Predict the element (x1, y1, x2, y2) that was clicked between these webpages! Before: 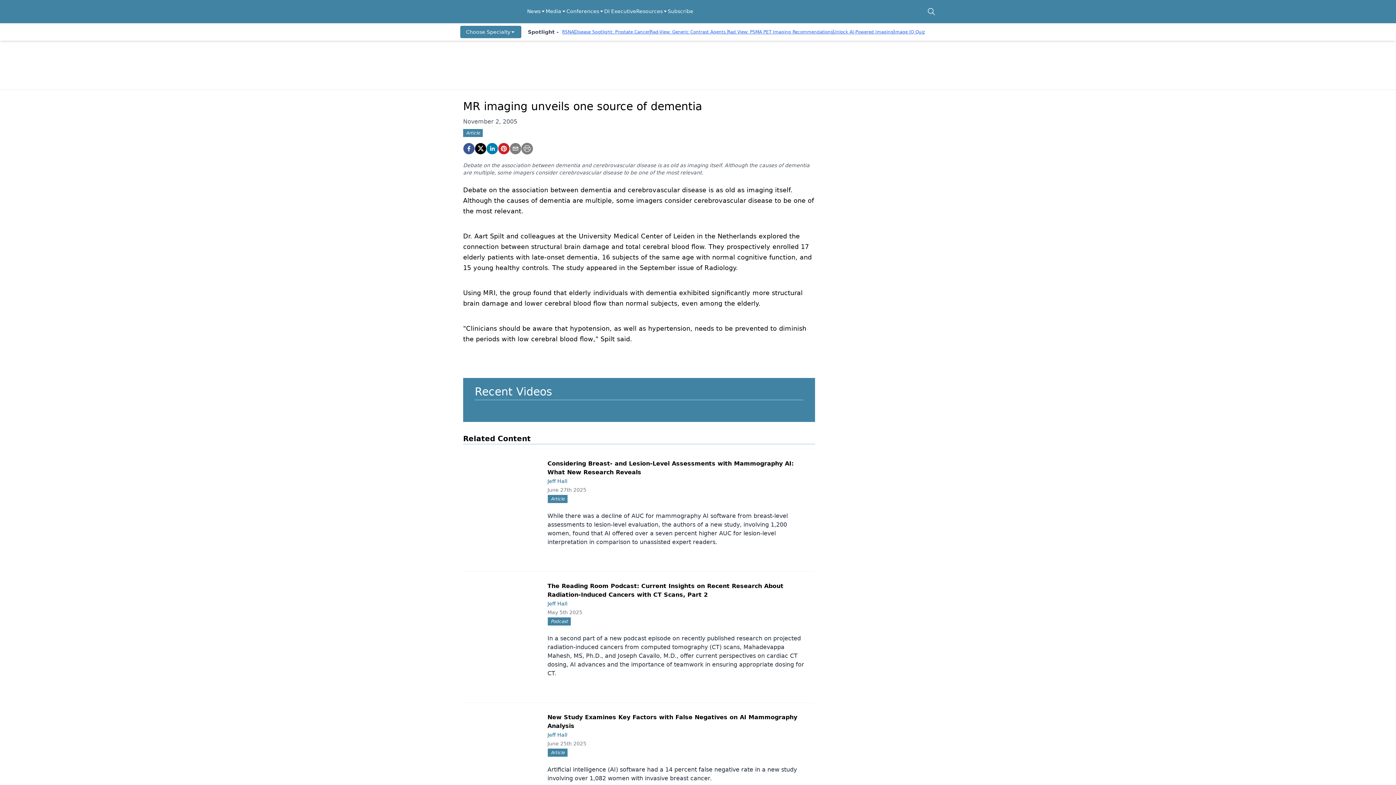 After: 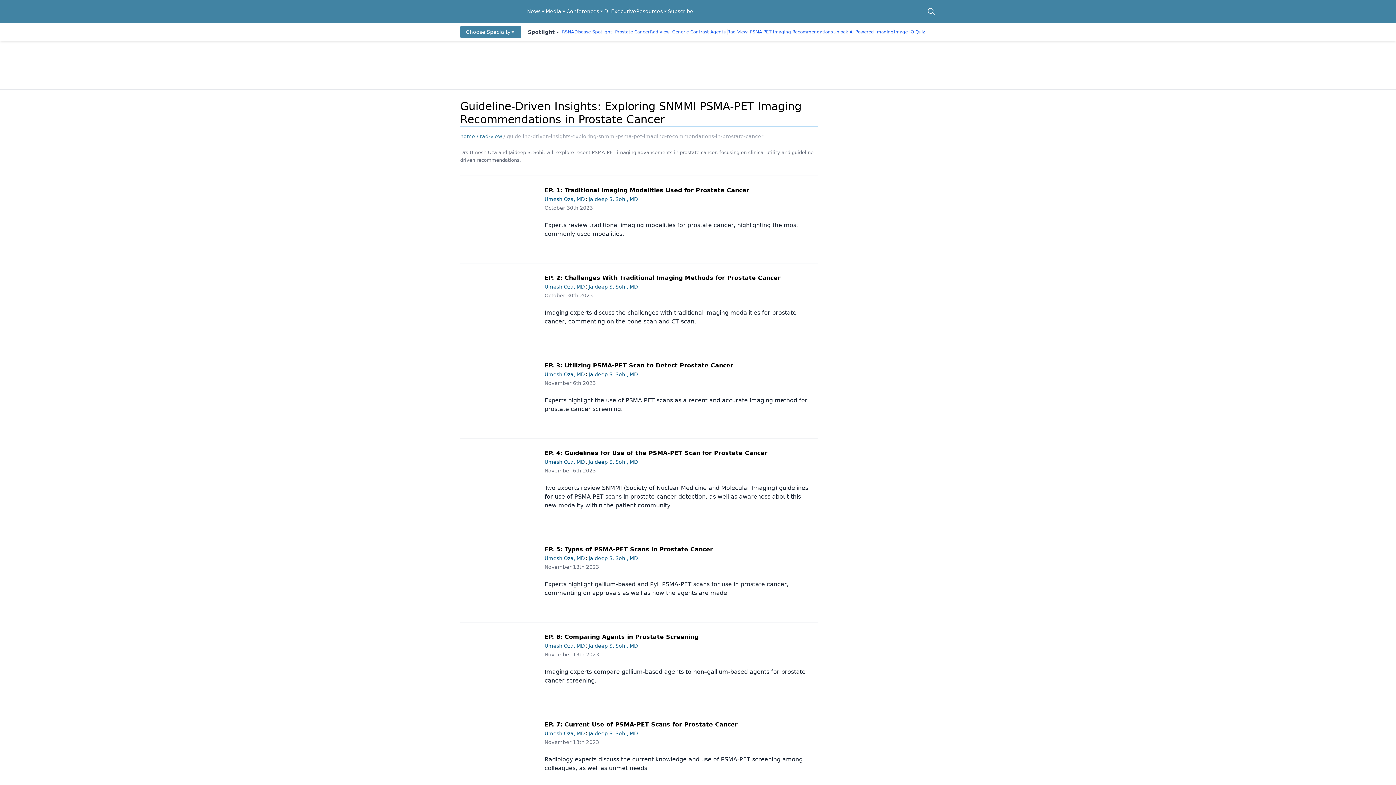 Action: label: Rad View: PSMA PET Imaging Recommendations bbox: (727, 29, 833, 34)